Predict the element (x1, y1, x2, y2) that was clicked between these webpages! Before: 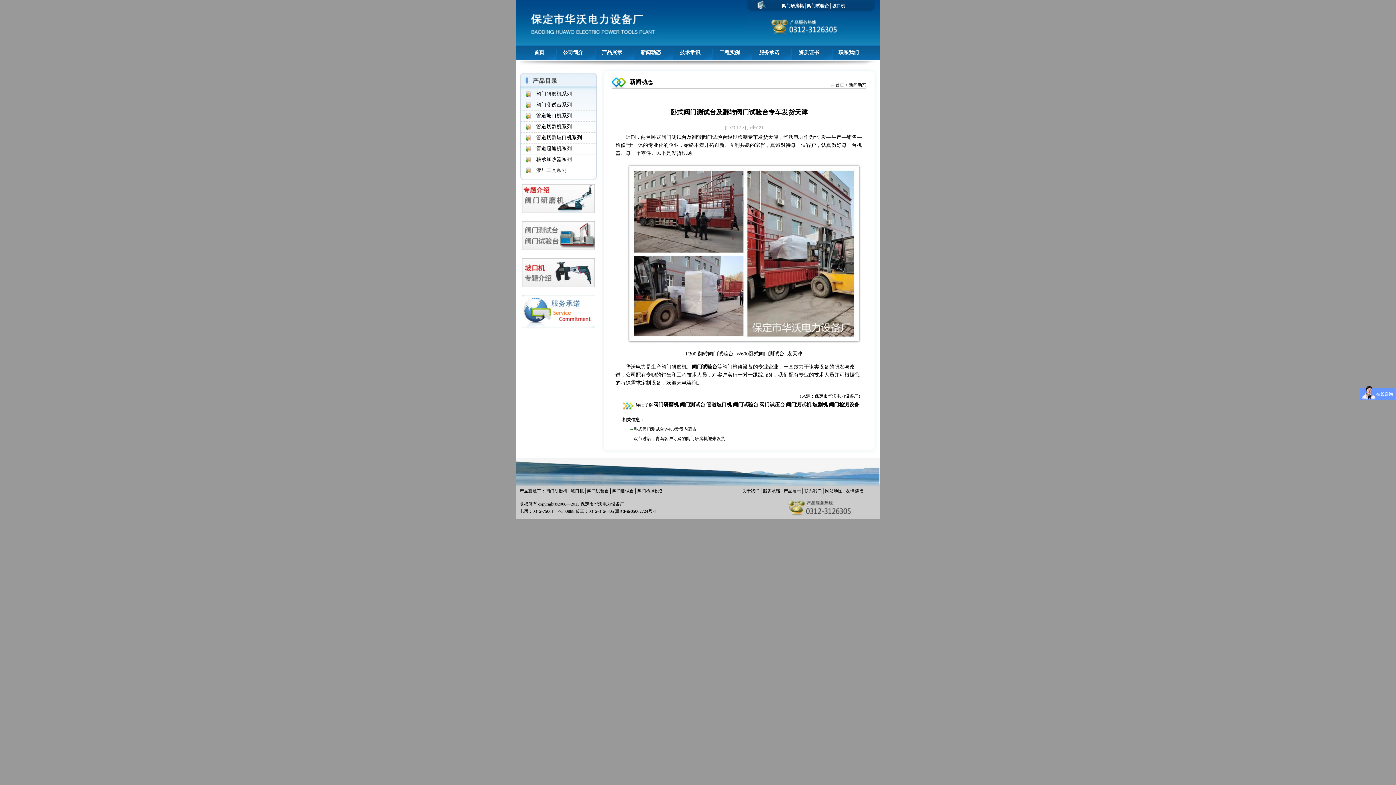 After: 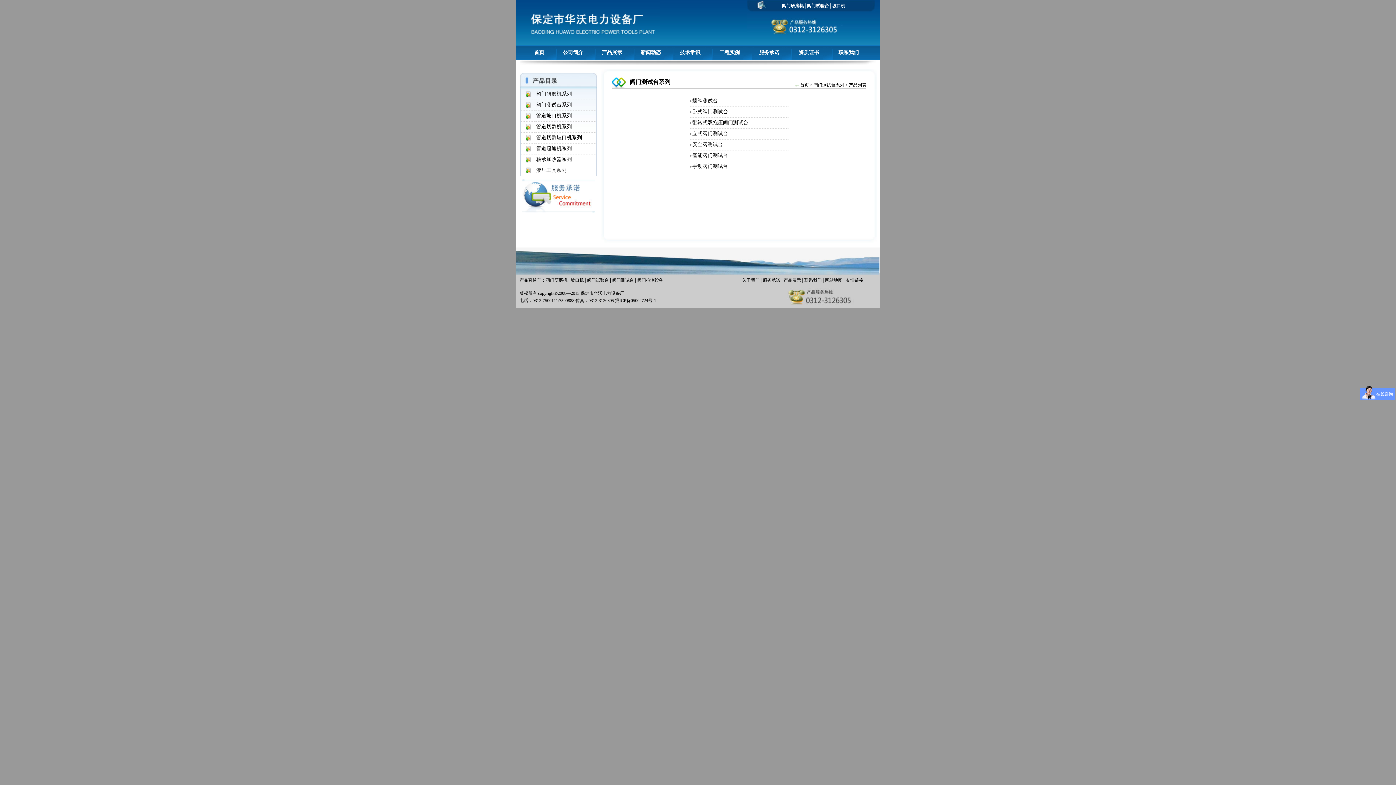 Action: bbox: (536, 102, 572, 107) label: 阀门测试台系列